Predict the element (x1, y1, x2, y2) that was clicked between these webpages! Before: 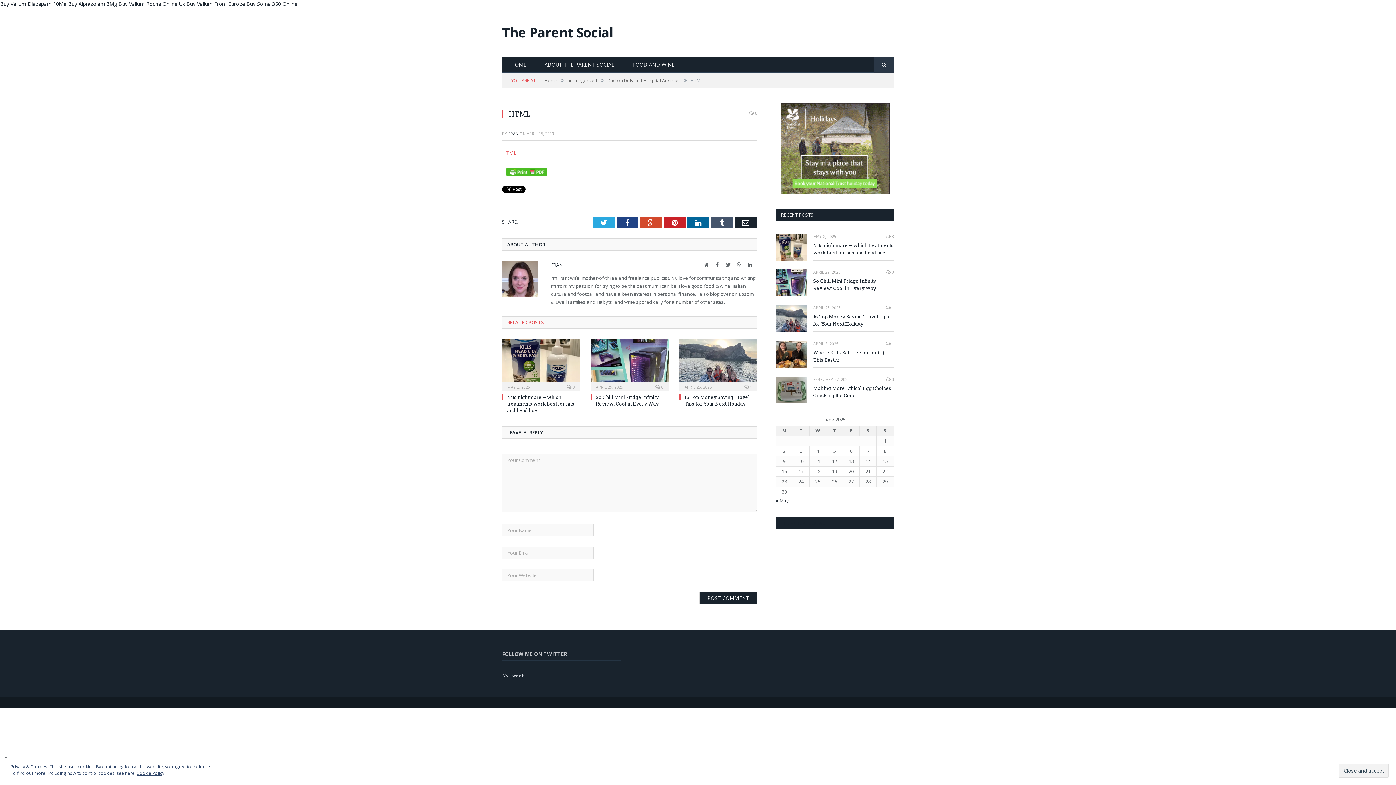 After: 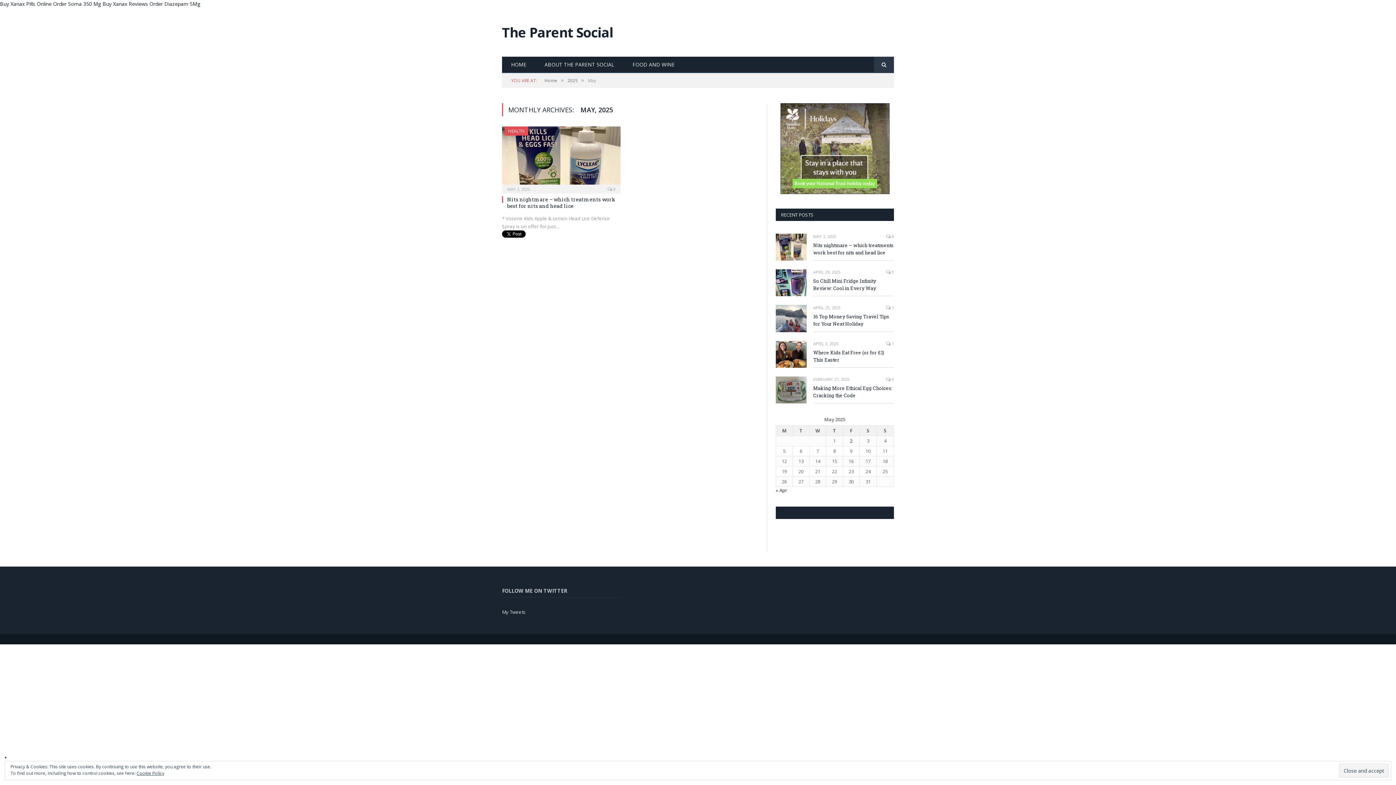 Action: label: « May bbox: (776, 497, 789, 503)